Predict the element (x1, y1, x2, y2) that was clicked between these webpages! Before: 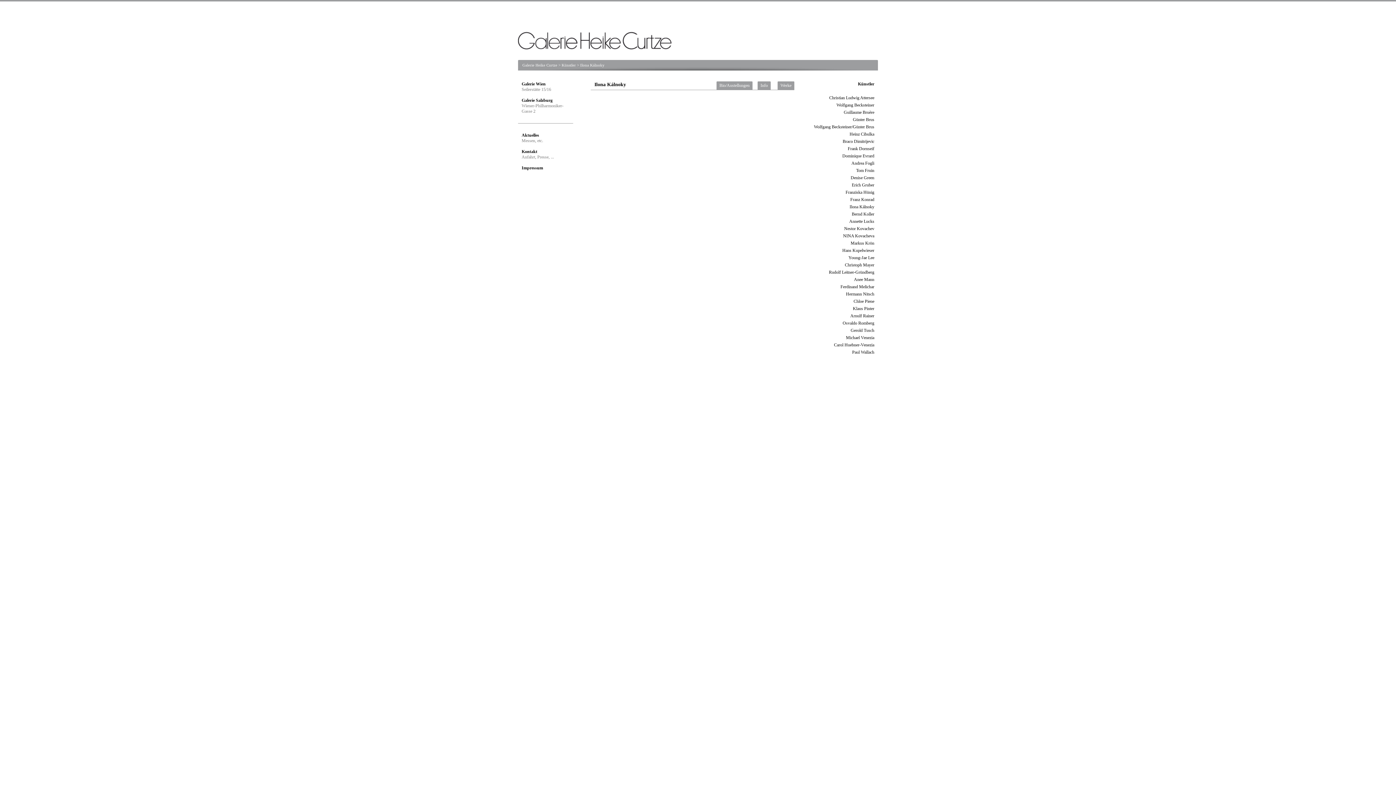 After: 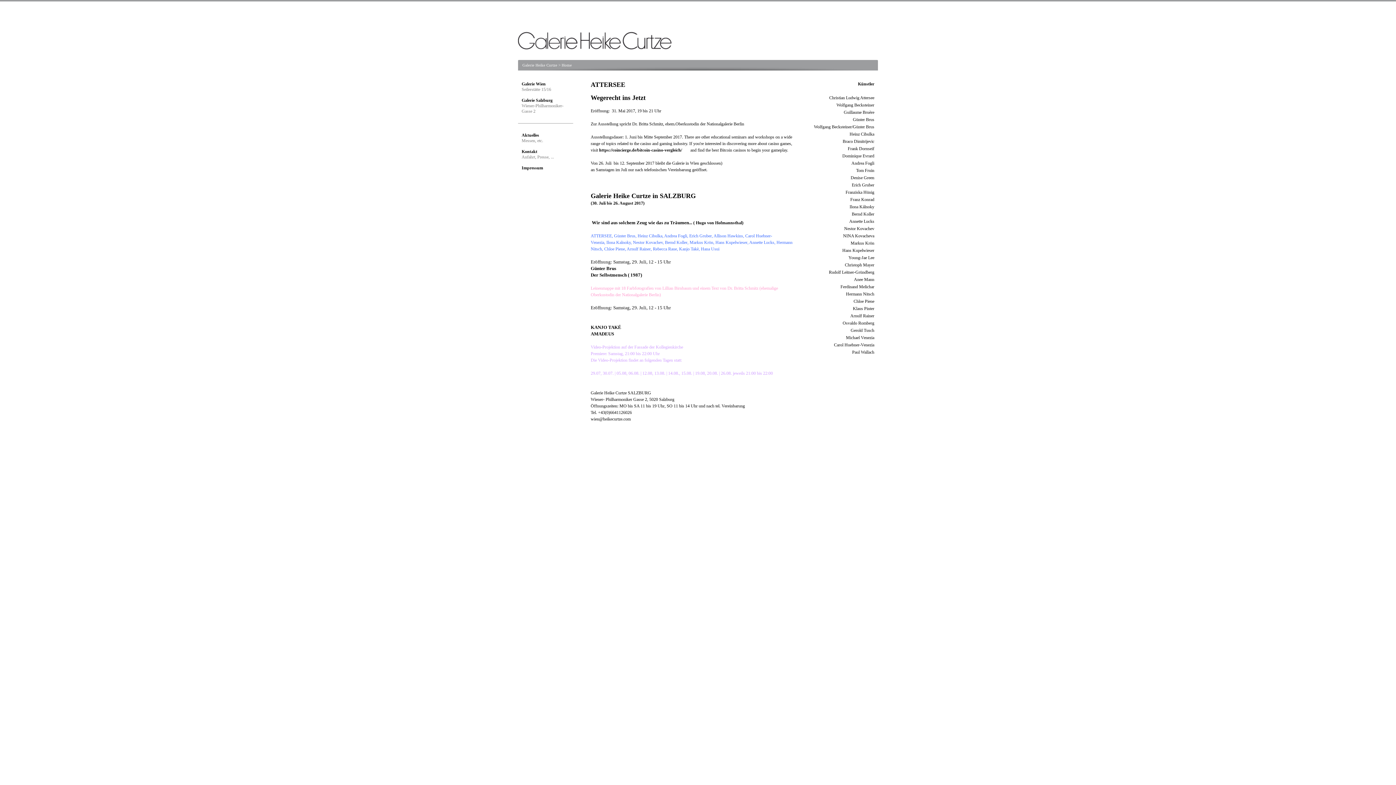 Action: bbox: (591, 106, 598, 111)